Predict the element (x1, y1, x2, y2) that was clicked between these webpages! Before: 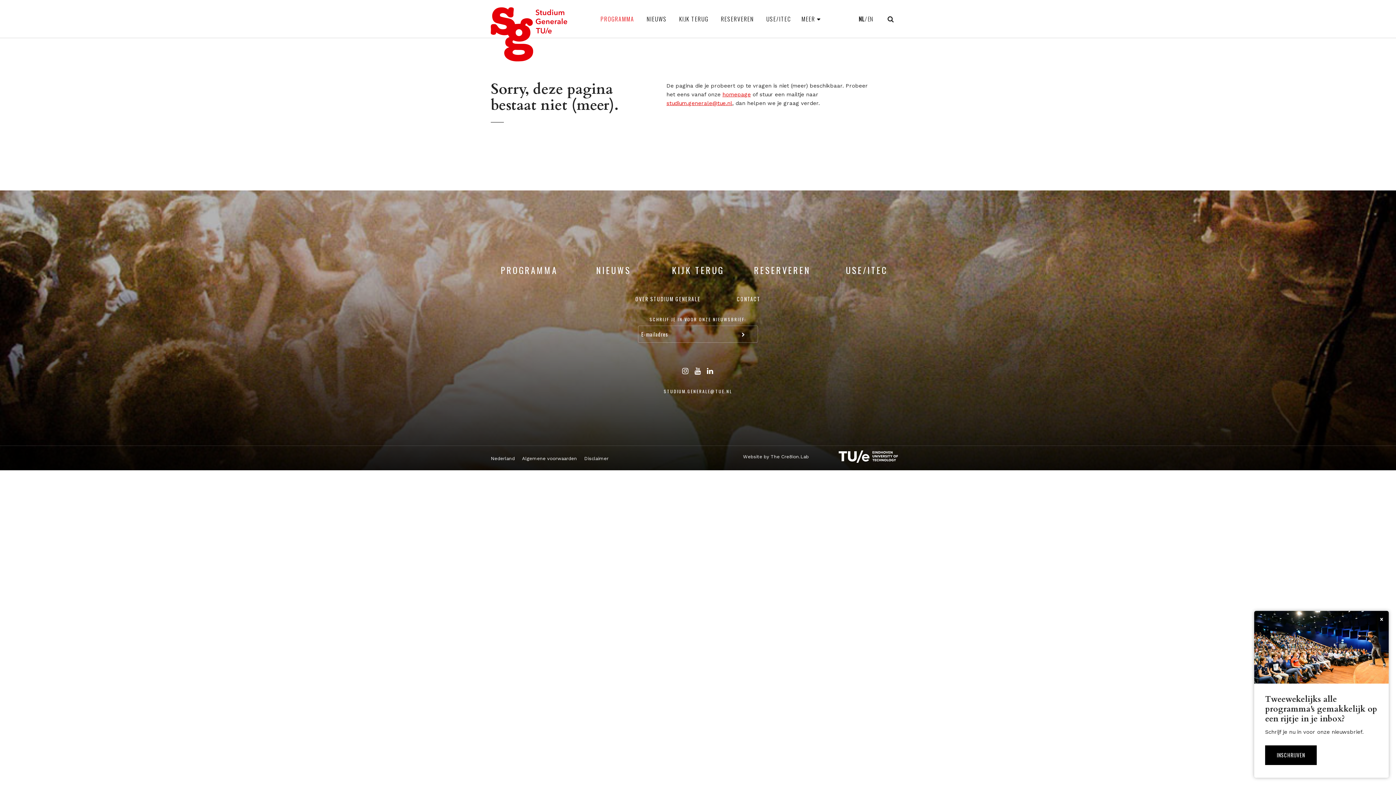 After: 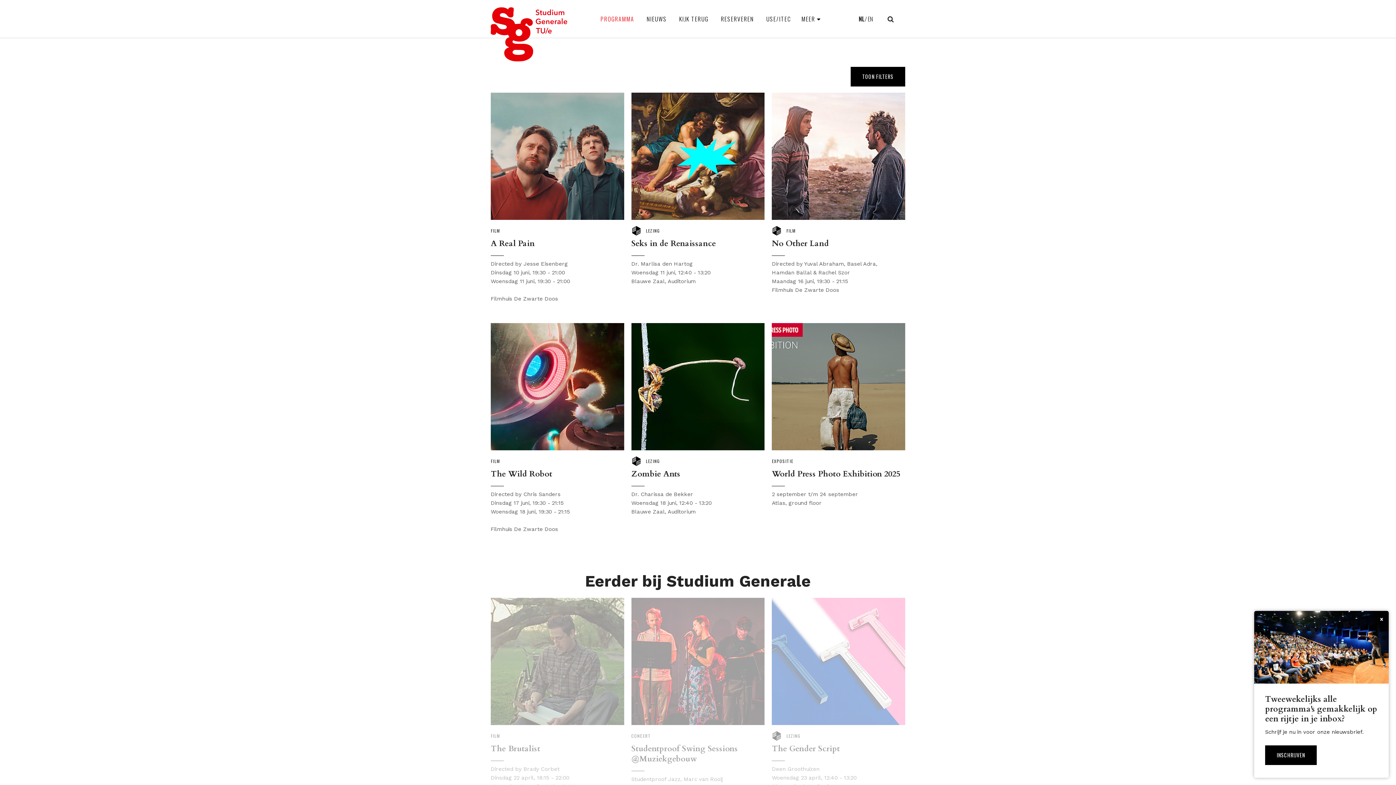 Action: bbox: (500, 263, 558, 277) label: PROGRAMMA